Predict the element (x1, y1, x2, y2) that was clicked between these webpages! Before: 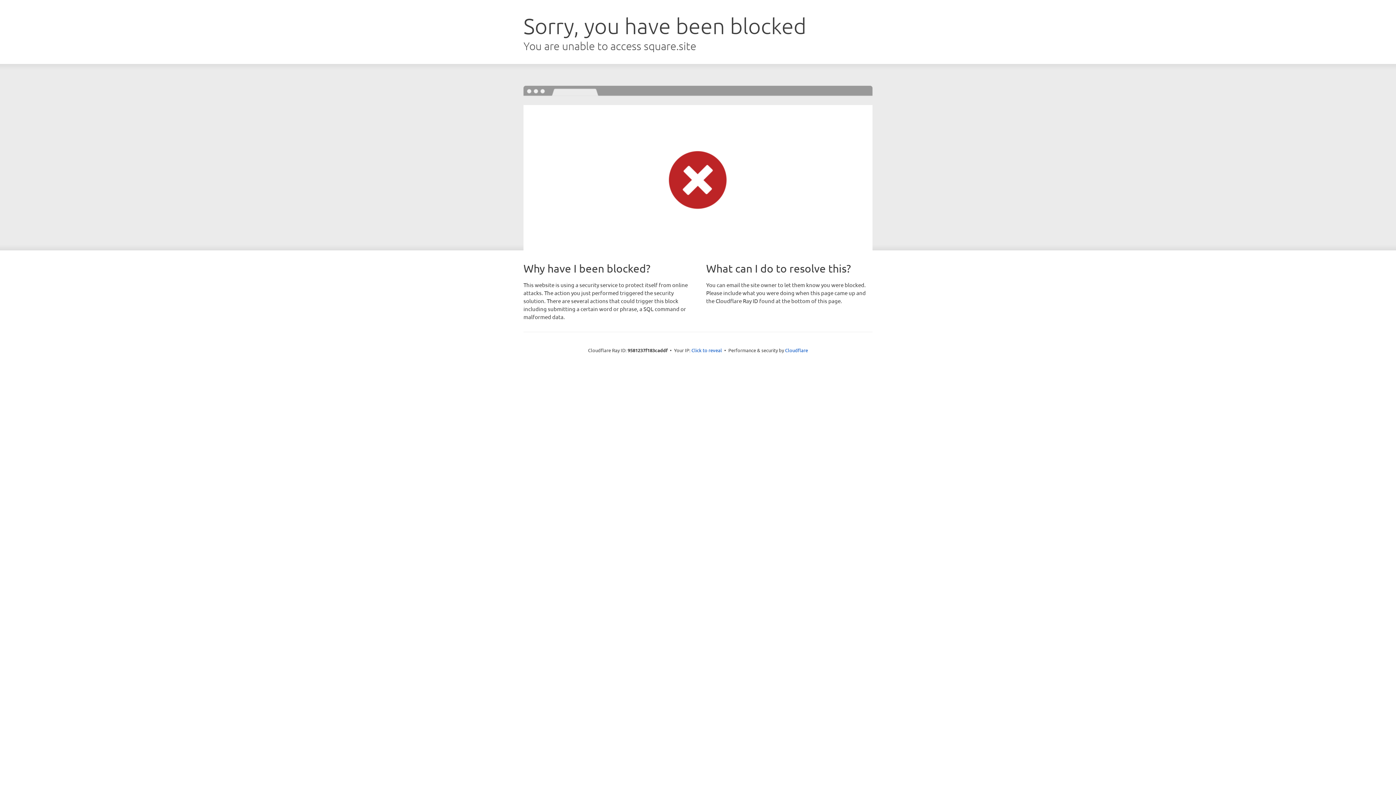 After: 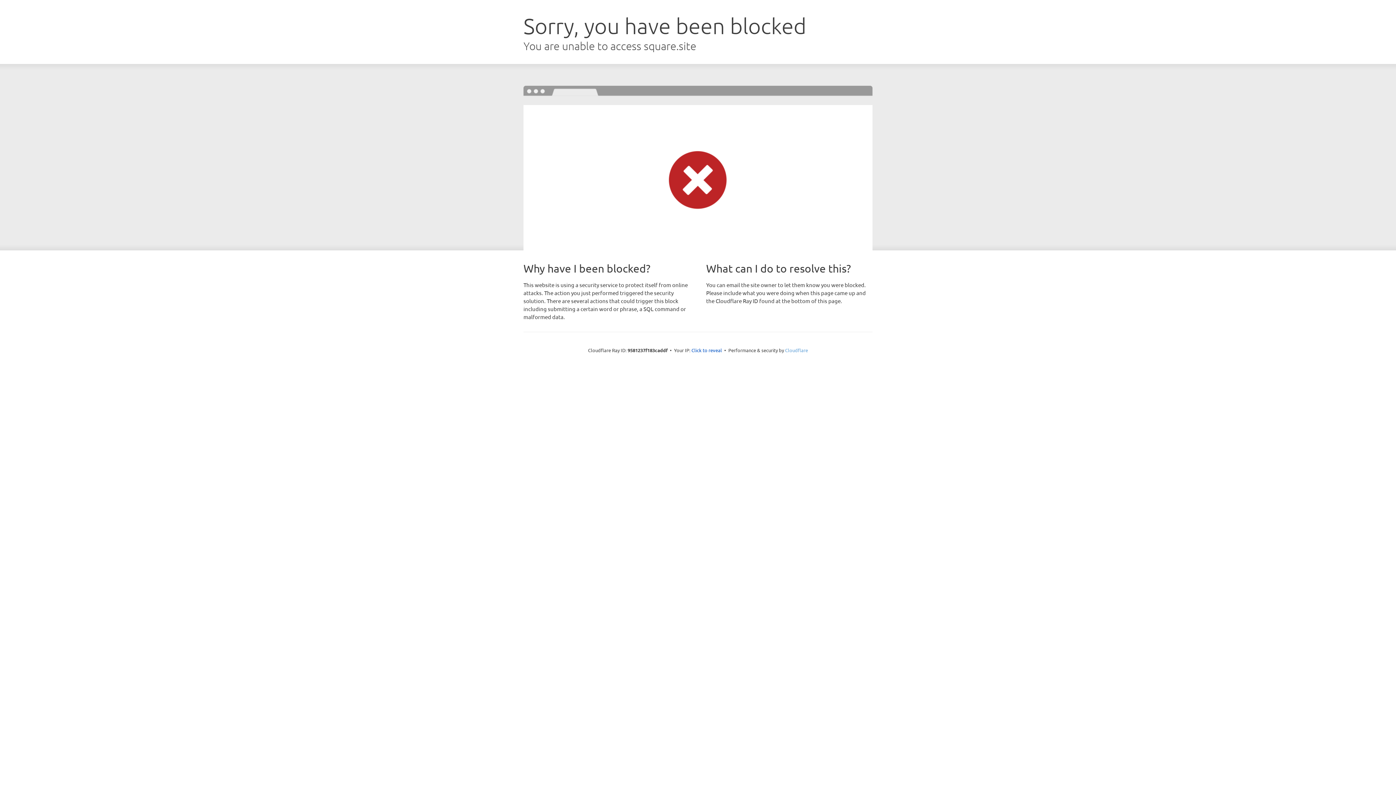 Action: bbox: (785, 347, 808, 353) label: Cloudflare